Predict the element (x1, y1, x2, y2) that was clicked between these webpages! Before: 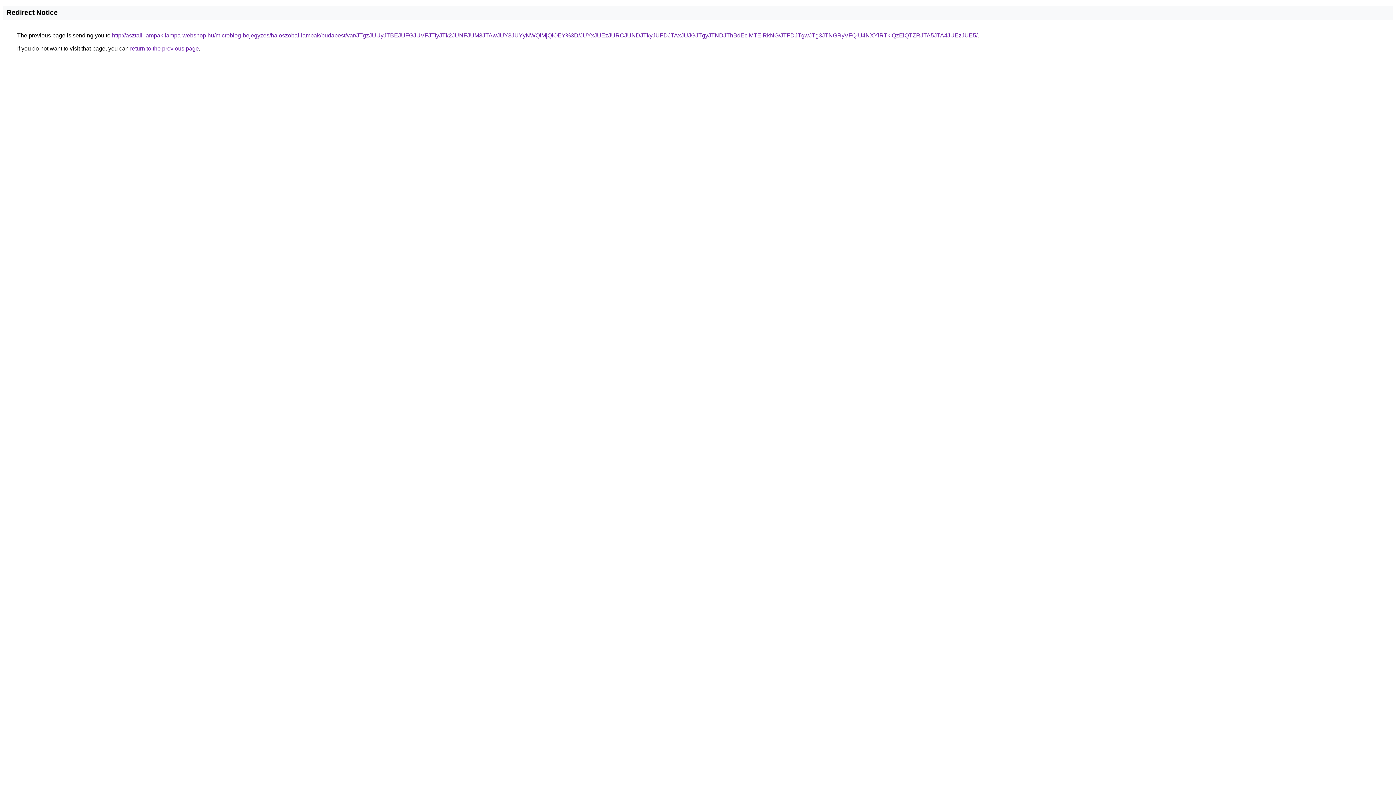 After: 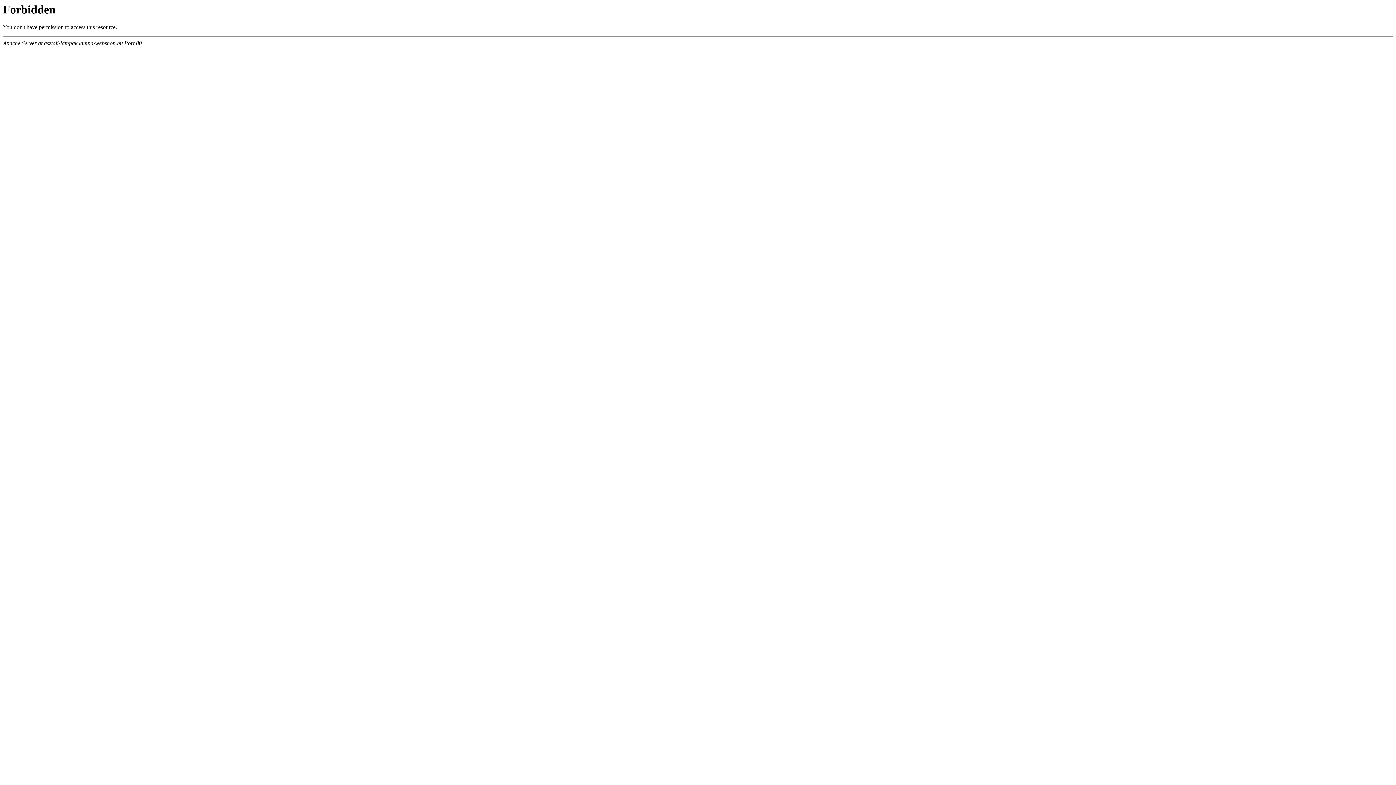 Action: label: http://asztali-lampak.lampa-webshop.hu/microblog-bejegyzes/haloszobai-lampak/budapest/var/JTgzJUUyJTBEJUFGJUVFJTIyJTk2JUNFJUM3JTAwJUY3JUYyNWQlMjQlOEY%3D/JUYxJUEzJURCJUNDJTkyJUFDJTAxJUJGJTgyJTNDJThBdEclMTElRkNG/JTFDJTgwJTg3JTNGRyVFQiU4NXYlRTklQzElQTZRJTA5JTA4JUEzJUE5/ bbox: (112, 32, 977, 38)